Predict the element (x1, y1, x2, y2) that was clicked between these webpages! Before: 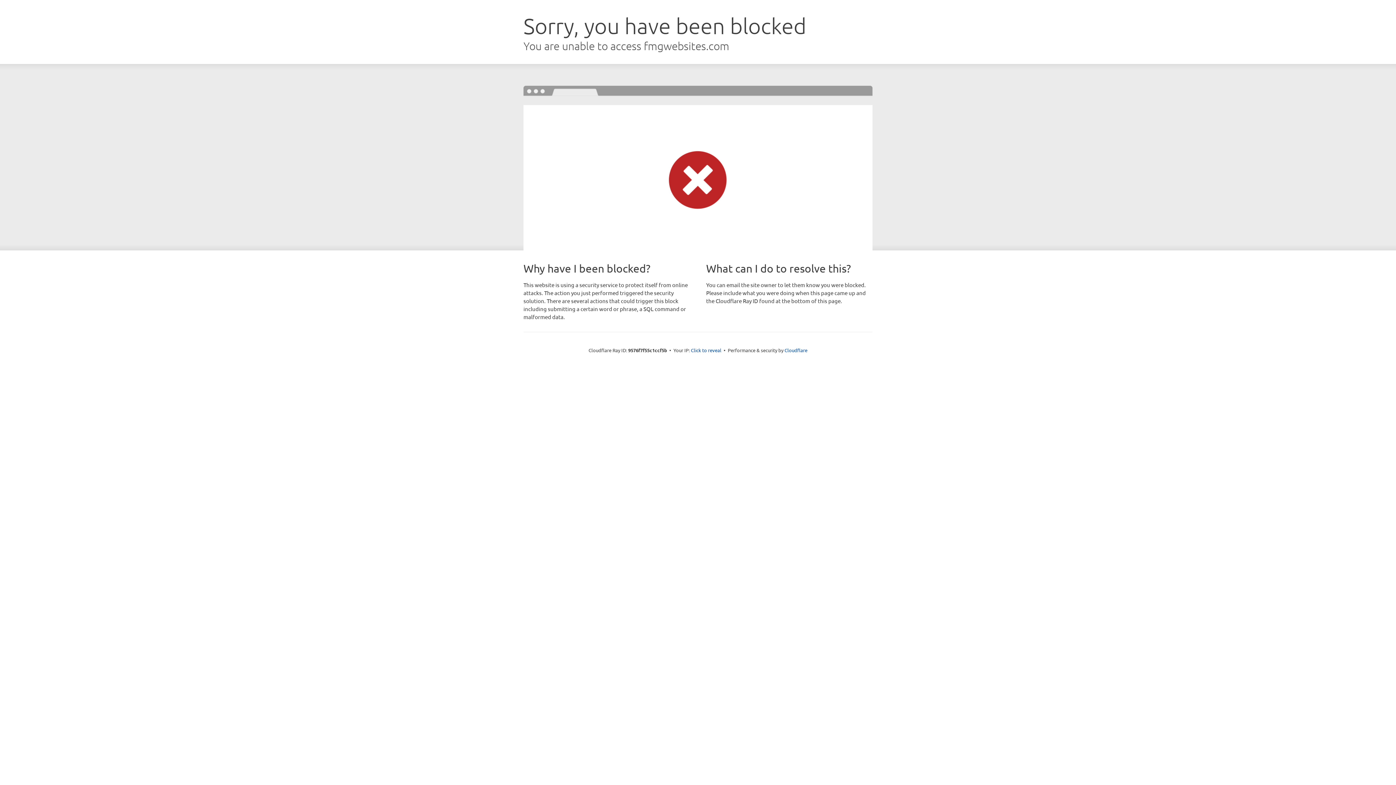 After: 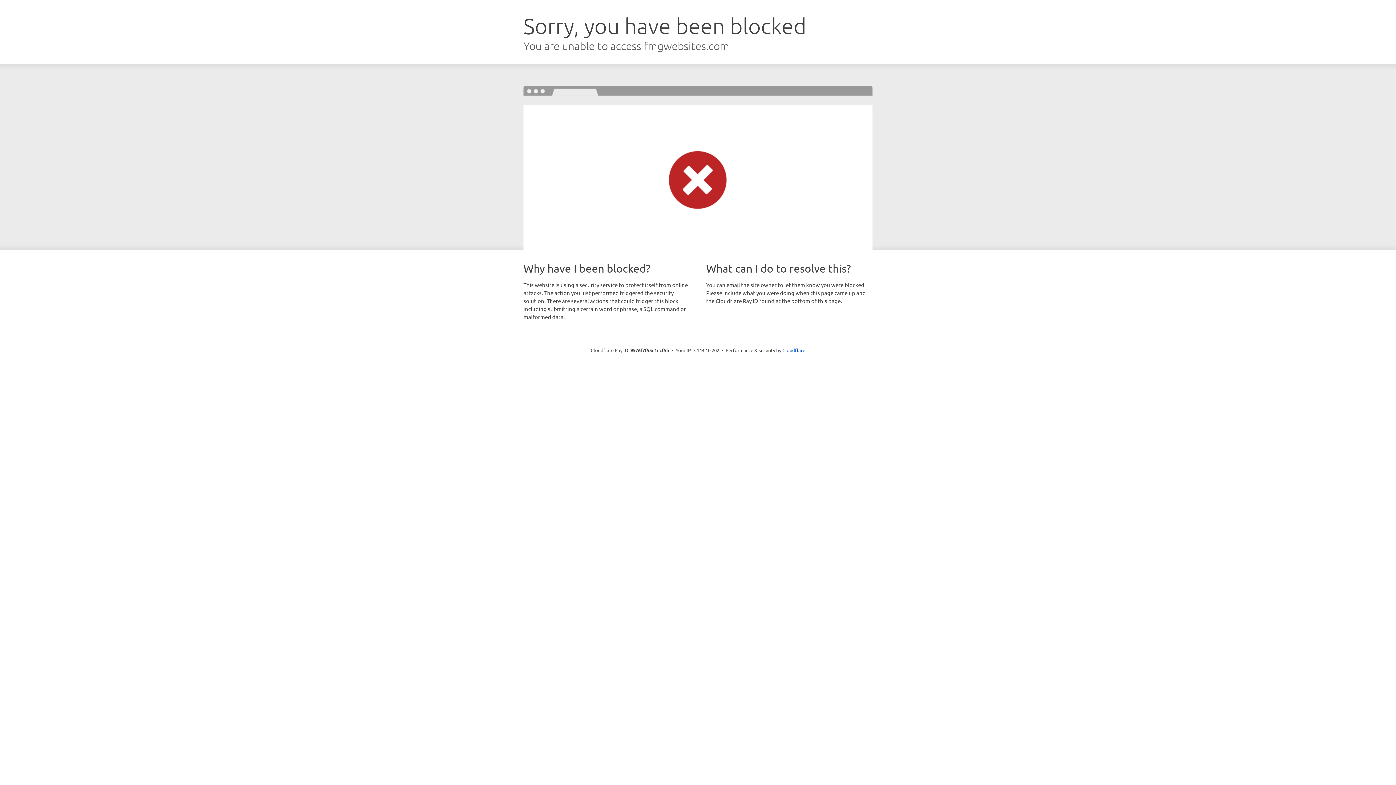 Action: label: Click to reveal bbox: (691, 346, 721, 353)